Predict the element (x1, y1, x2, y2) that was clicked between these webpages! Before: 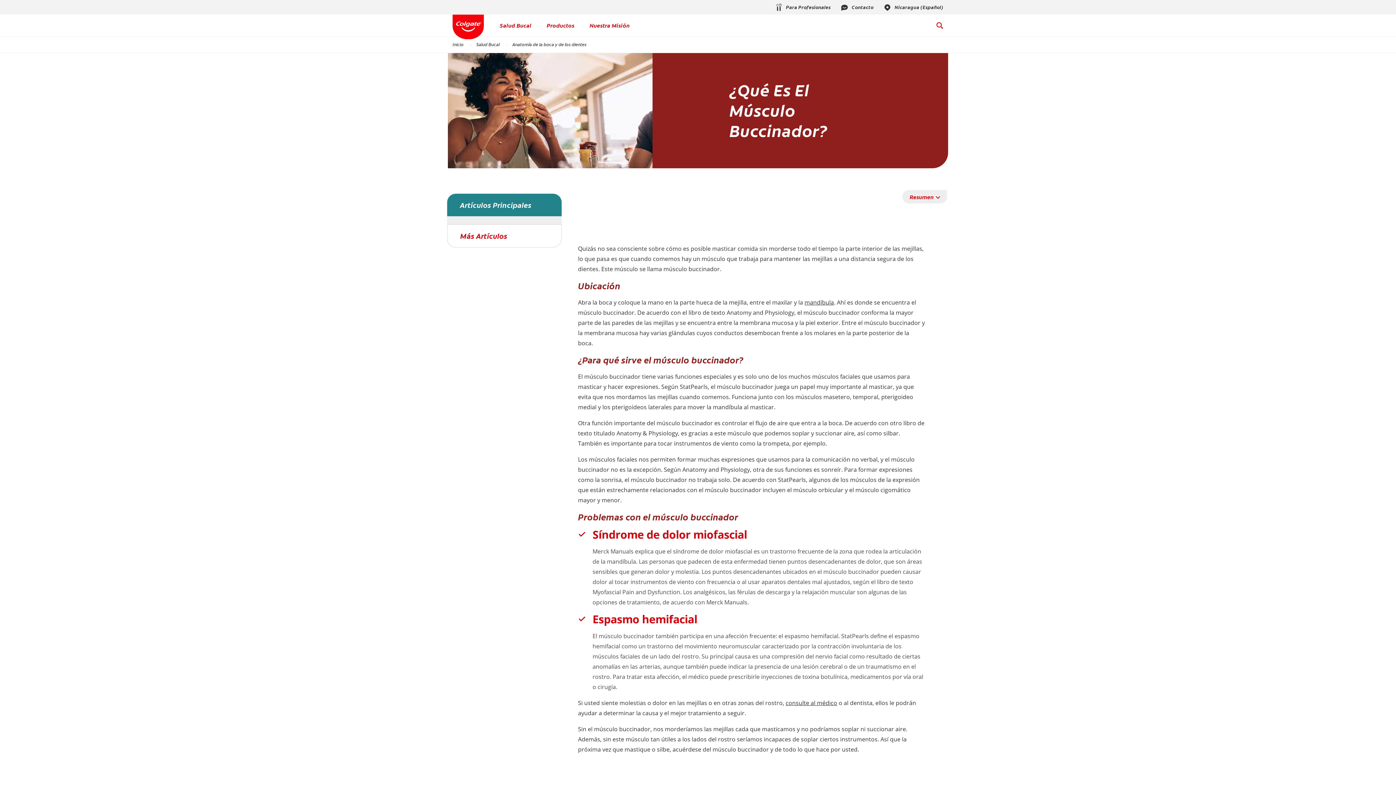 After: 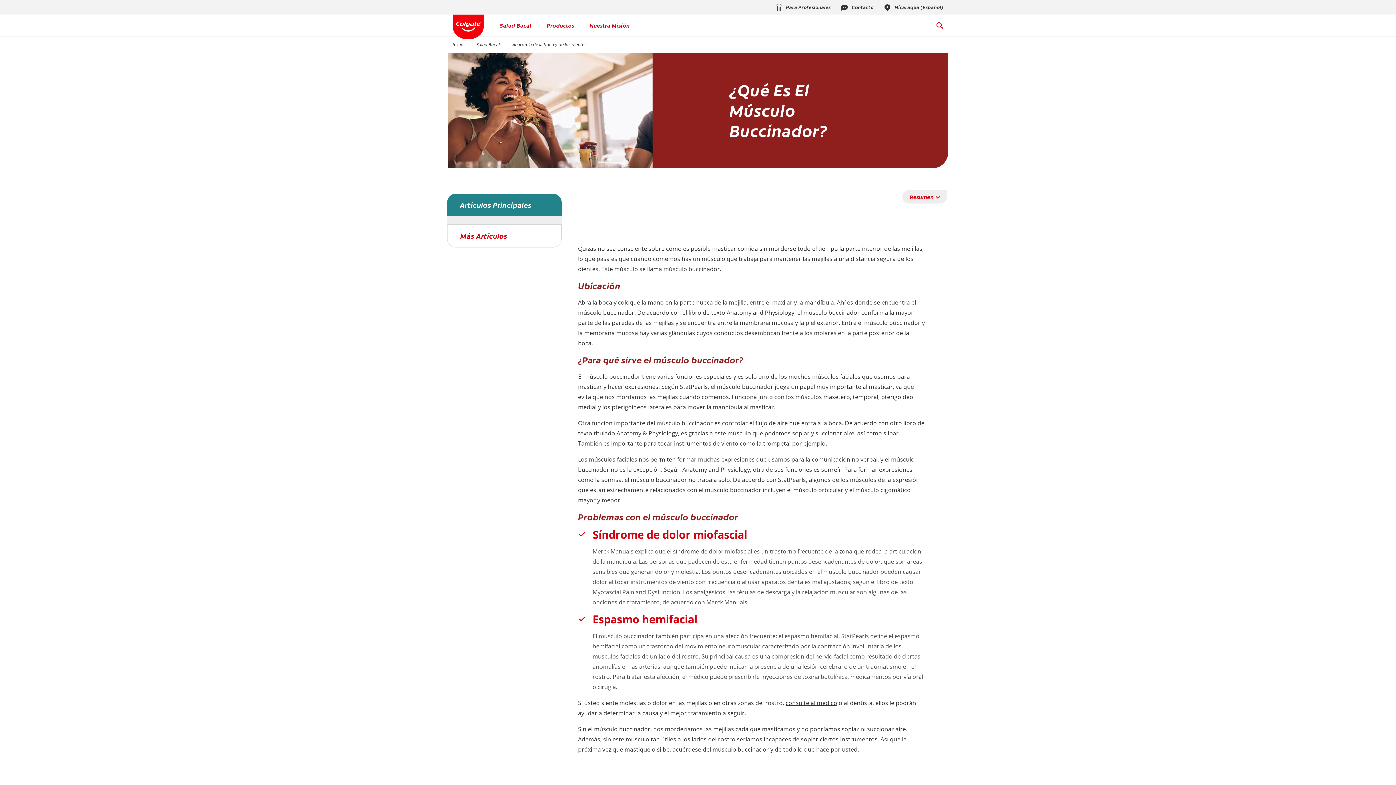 Action: label: Search Box Button bbox: (936, 21, 943, 29)